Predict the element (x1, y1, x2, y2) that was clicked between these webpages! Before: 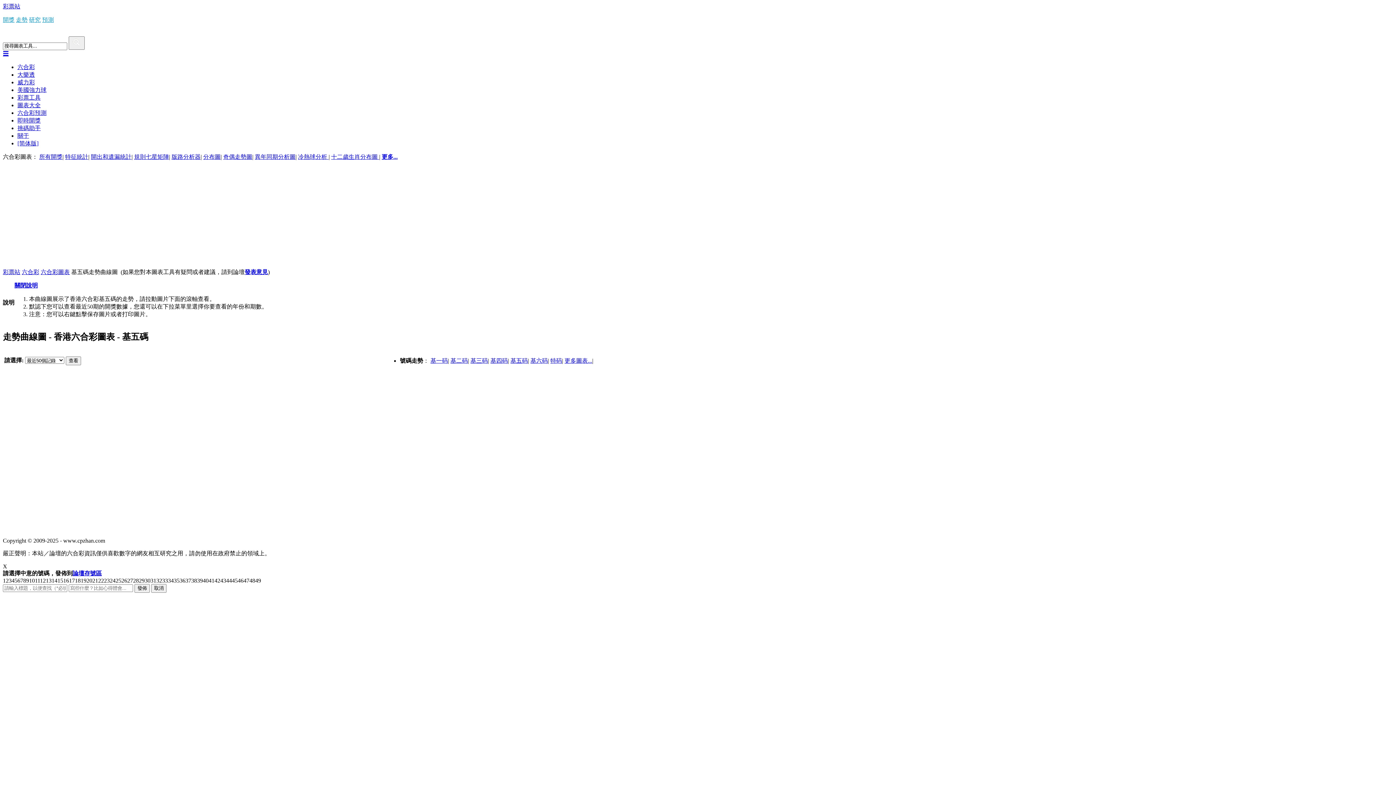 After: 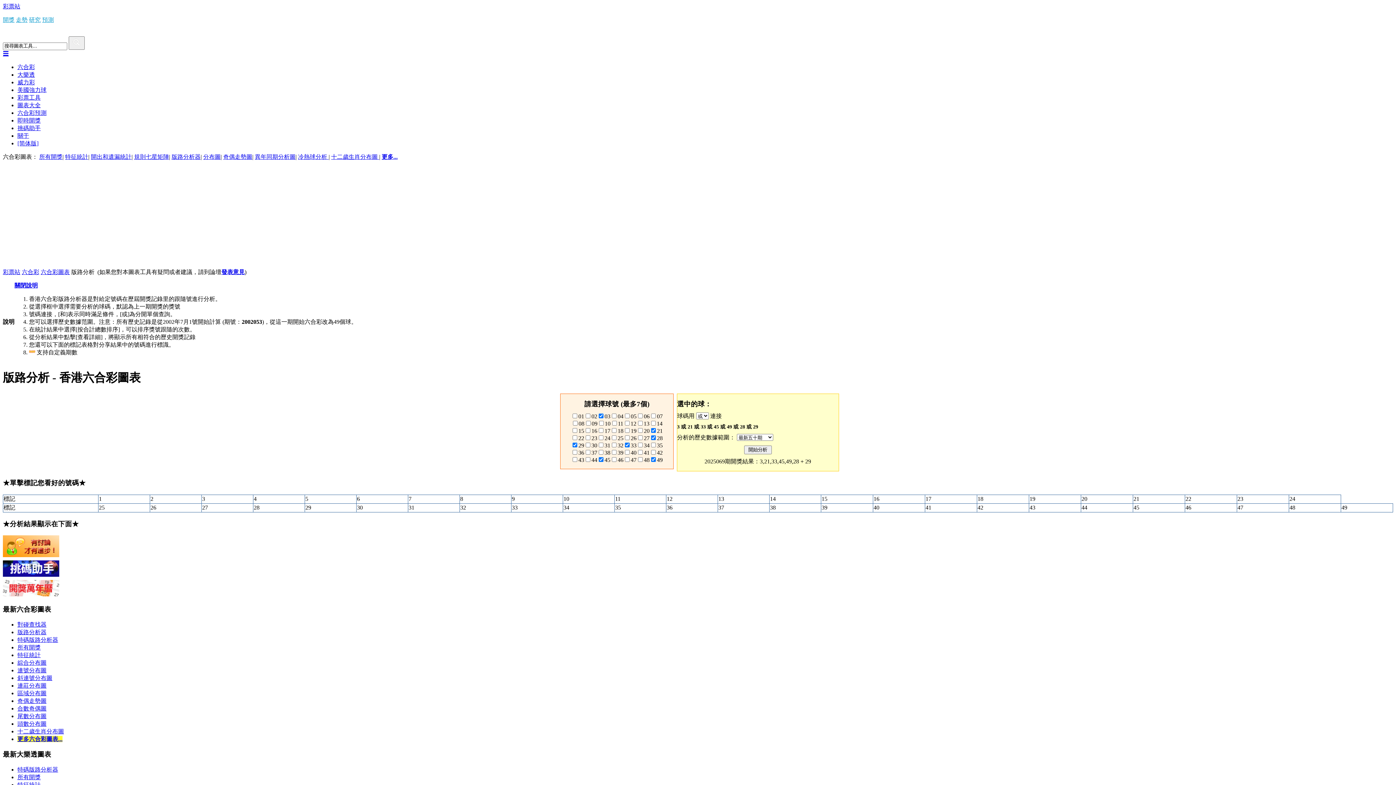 Action: label: 版路分析器 bbox: (171, 153, 200, 159)